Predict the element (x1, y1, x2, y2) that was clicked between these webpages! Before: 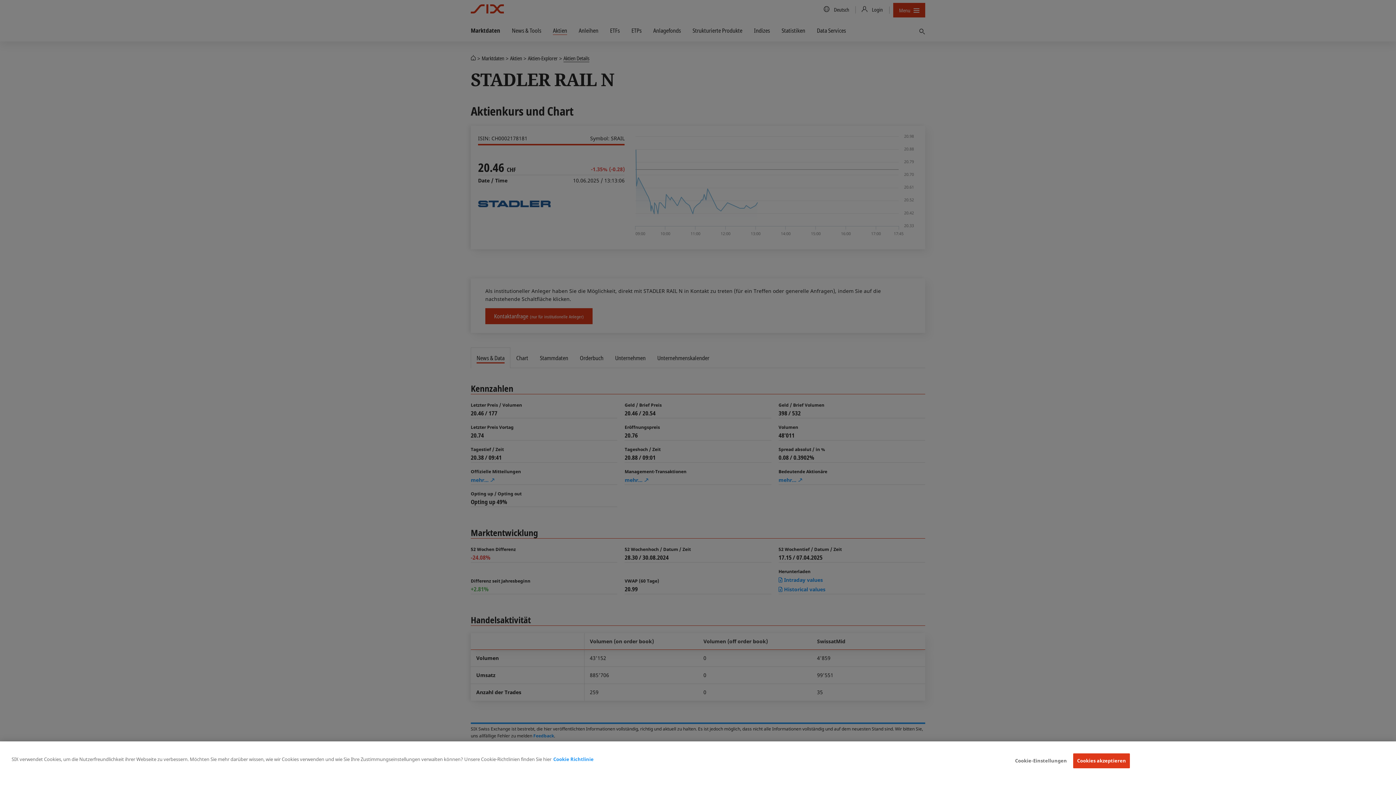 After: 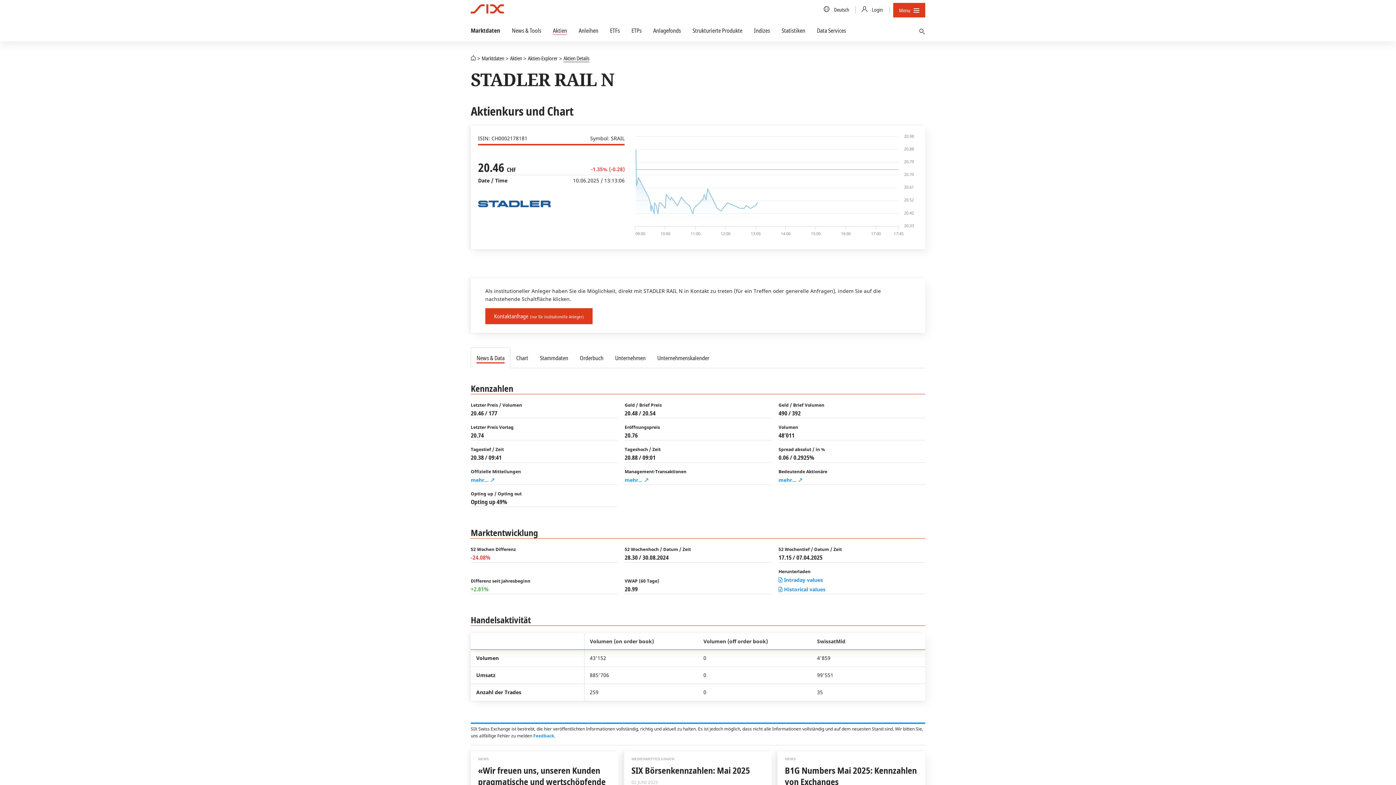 Action: bbox: (1073, 753, 1130, 768) label: Cookies akzeptieren